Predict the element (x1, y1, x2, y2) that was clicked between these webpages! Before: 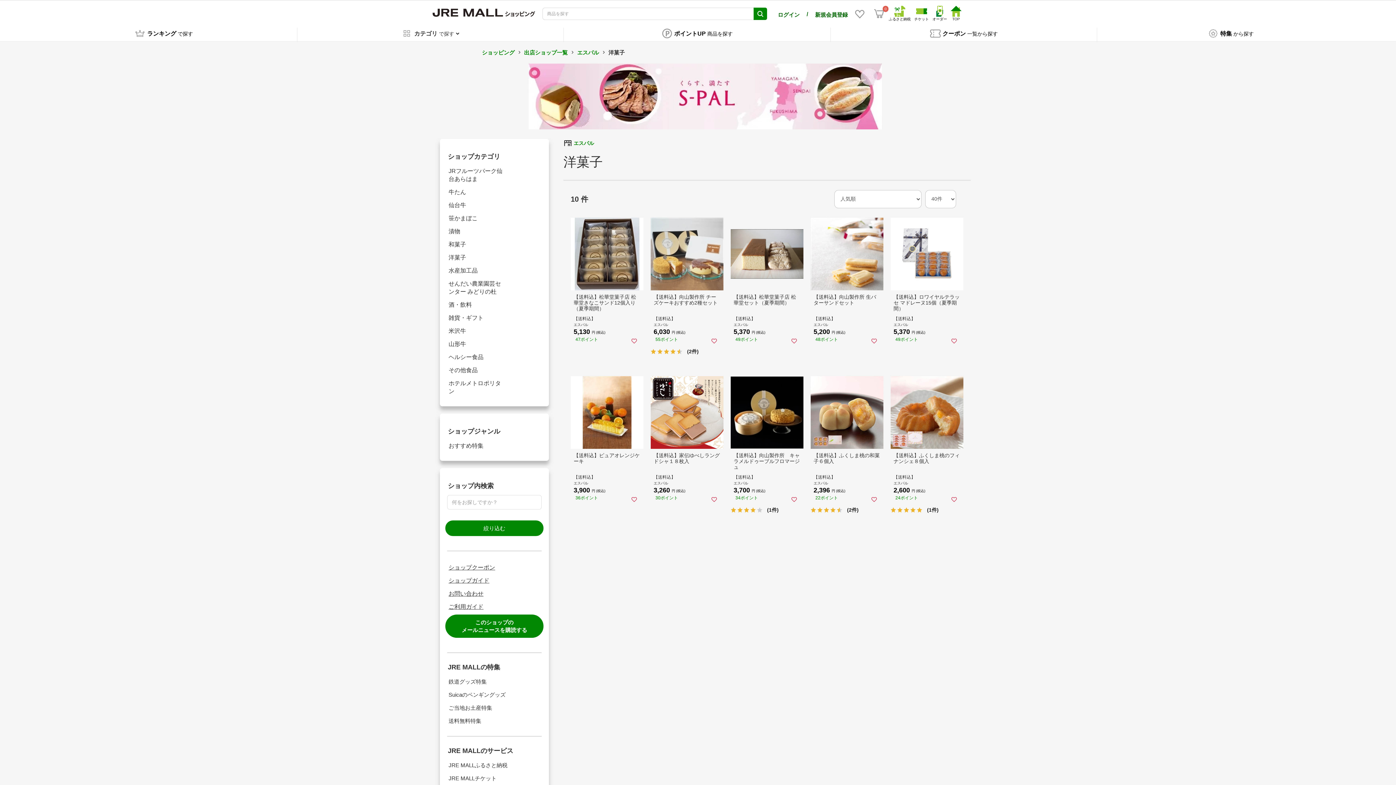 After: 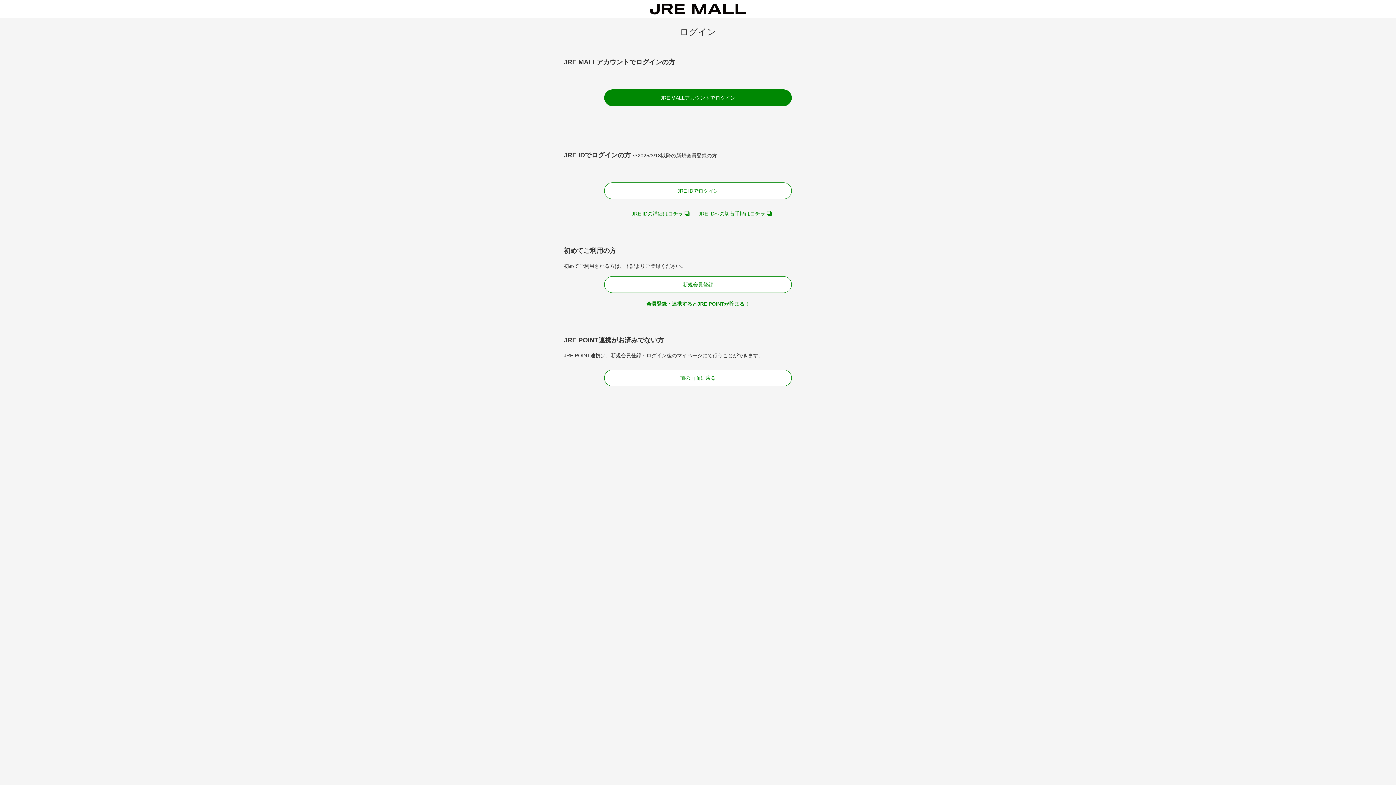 Action: bbox: (789, 495, 799, 503)